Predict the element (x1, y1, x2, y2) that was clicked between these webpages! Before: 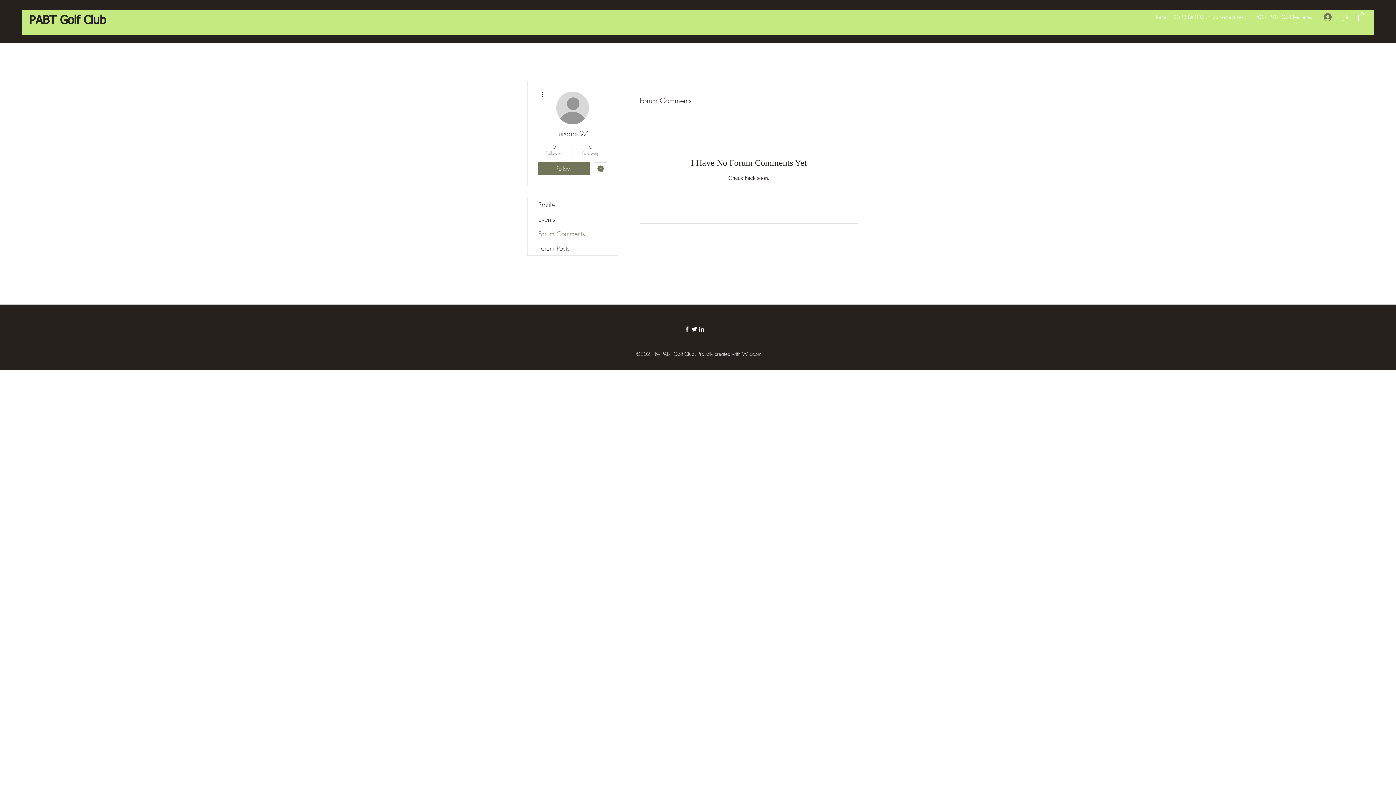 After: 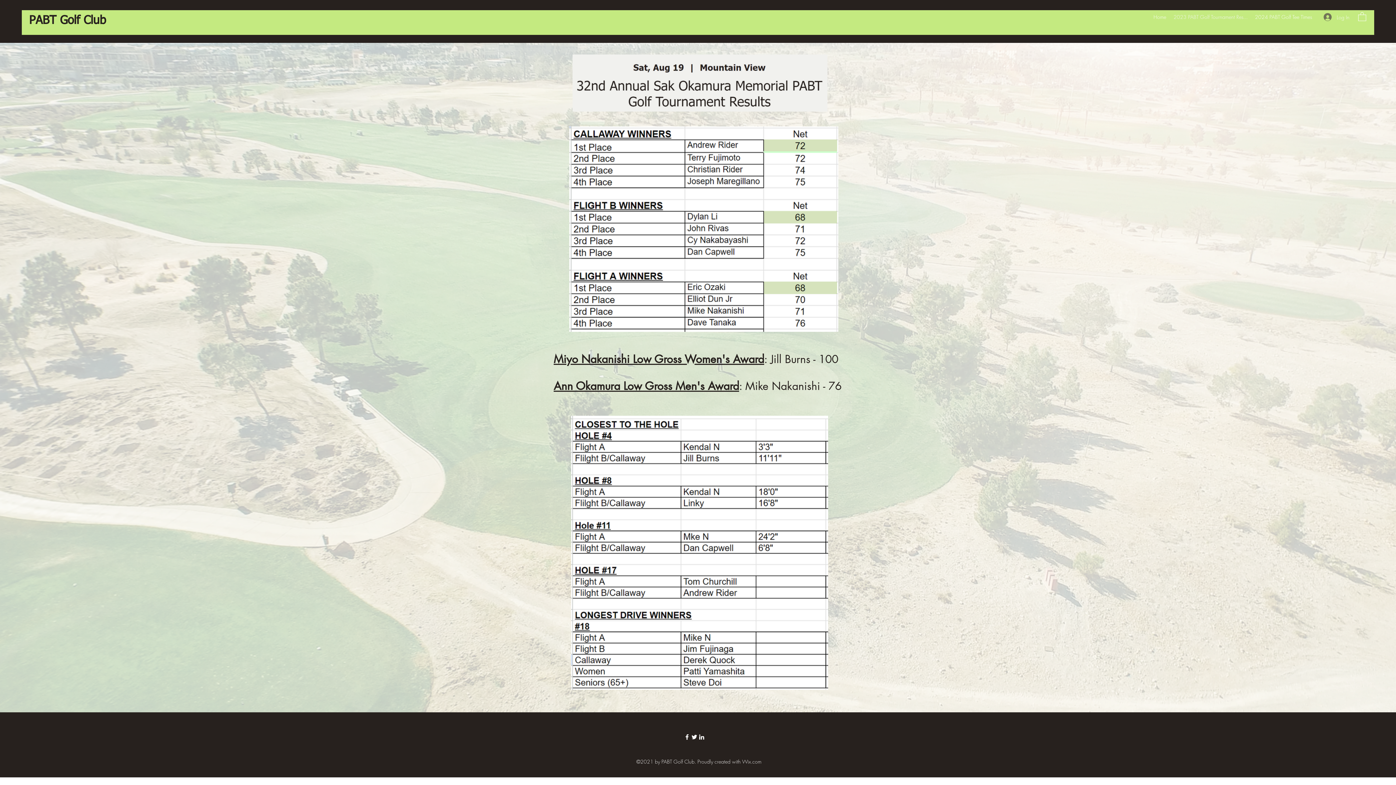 Action: bbox: (1170, 12, 1251, 22) label: 2023 PABT Golf Tournament Res...